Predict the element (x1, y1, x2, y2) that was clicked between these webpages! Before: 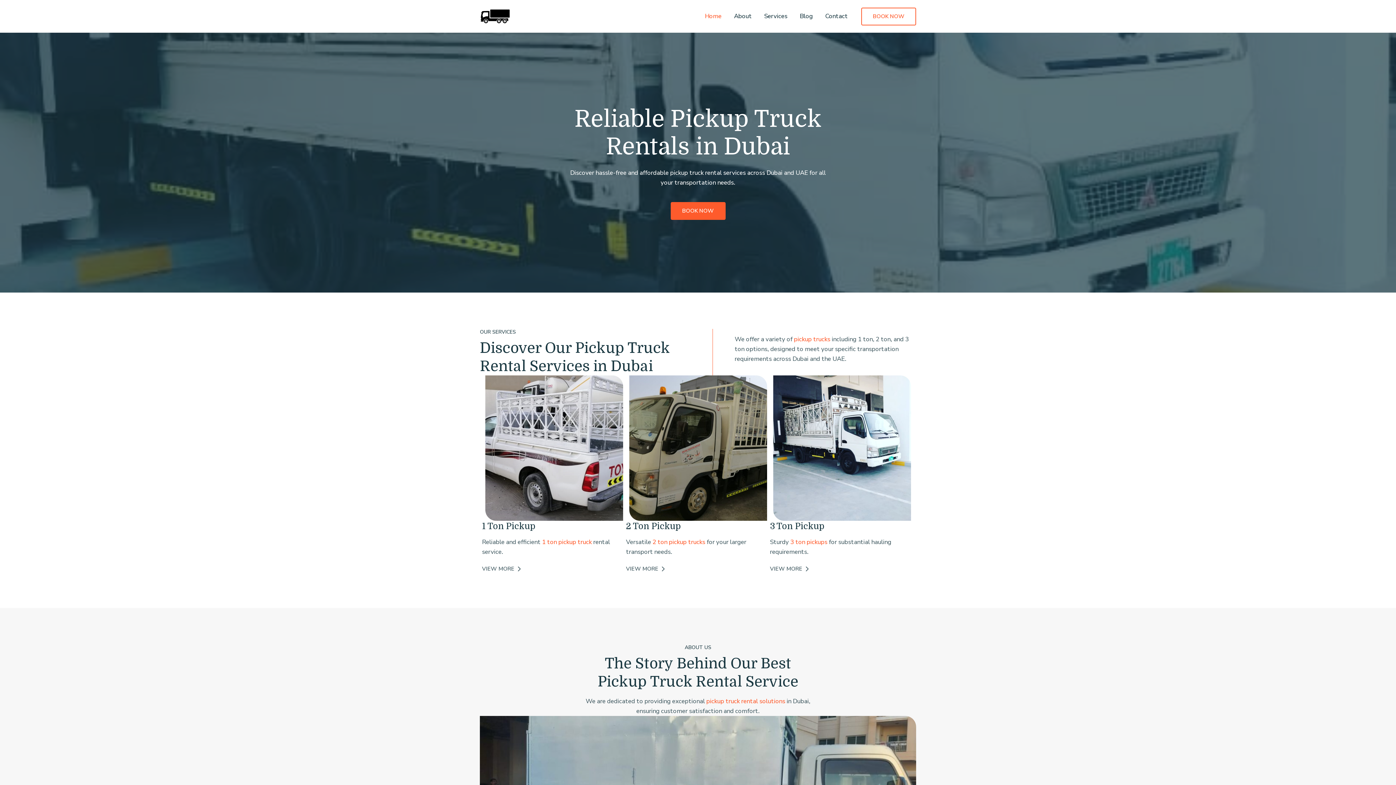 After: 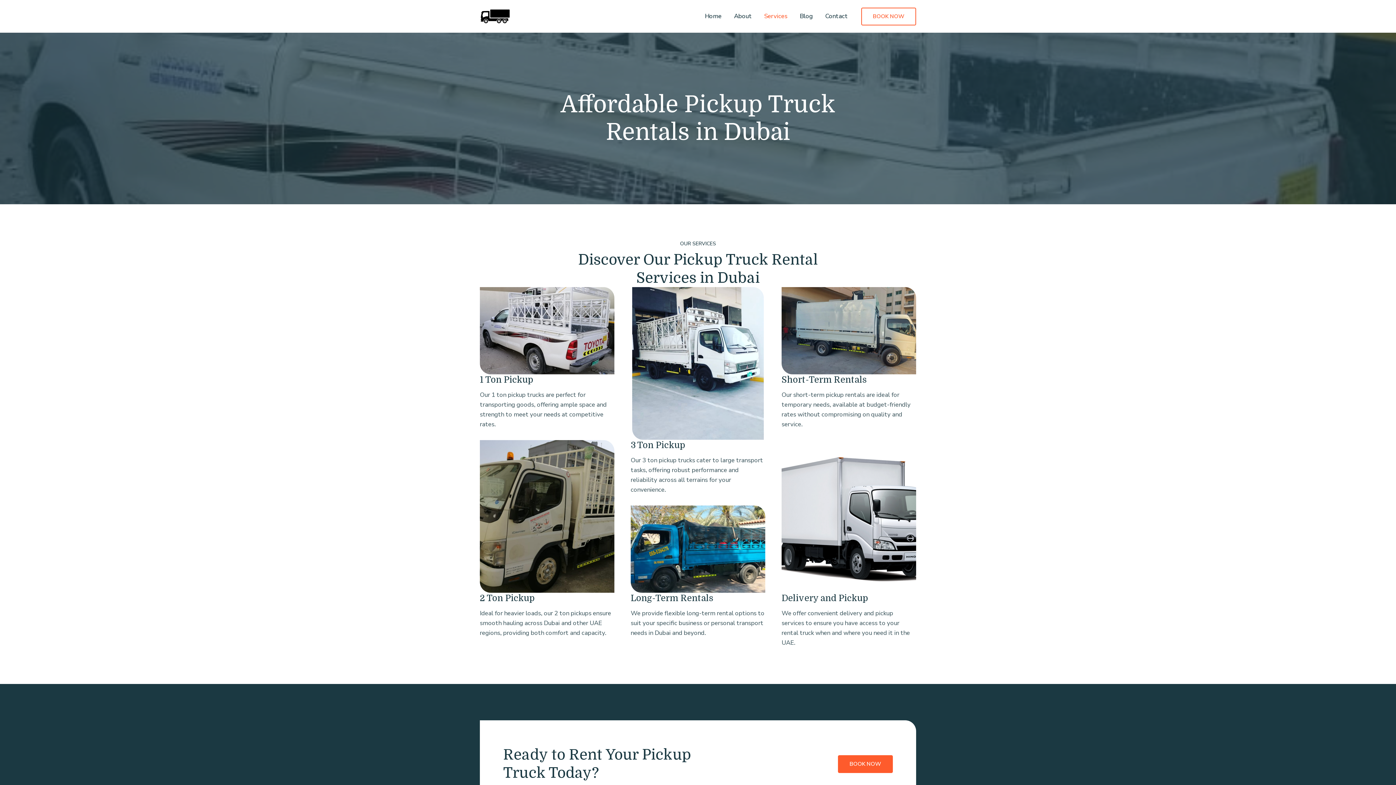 Action: label: VIEW MORE bbox: (482, 566, 521, 572)